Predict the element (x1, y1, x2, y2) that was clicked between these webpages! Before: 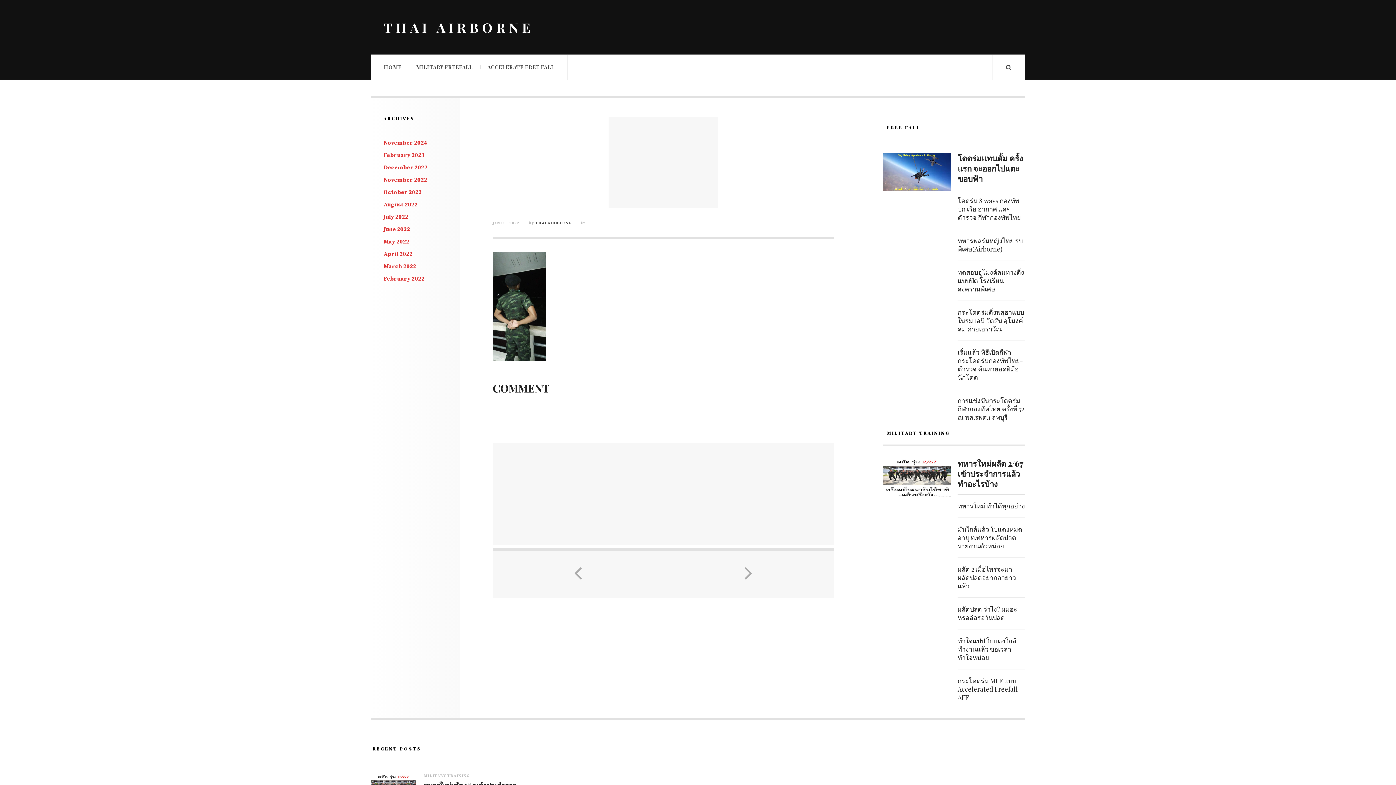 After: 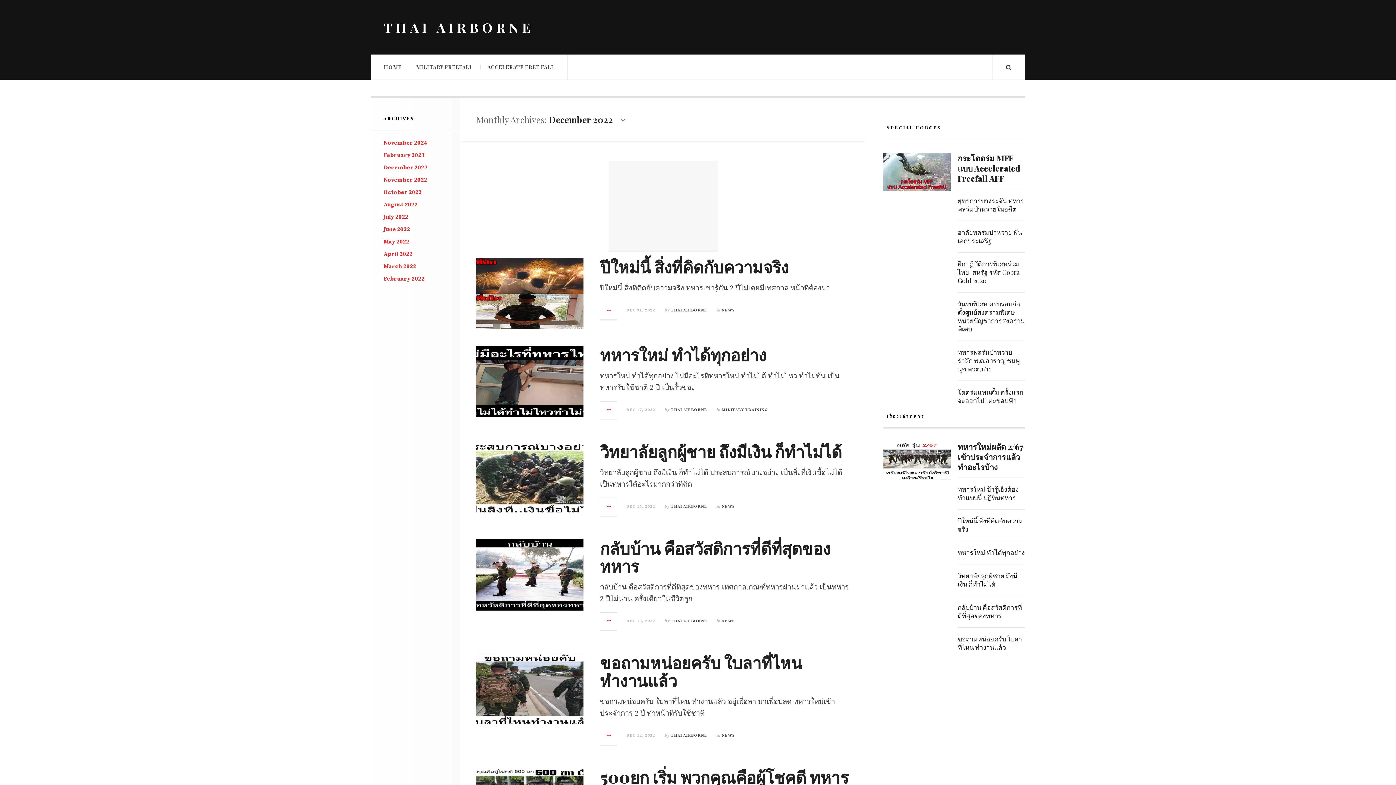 Action: label: December 2022 bbox: (383, 164, 427, 171)